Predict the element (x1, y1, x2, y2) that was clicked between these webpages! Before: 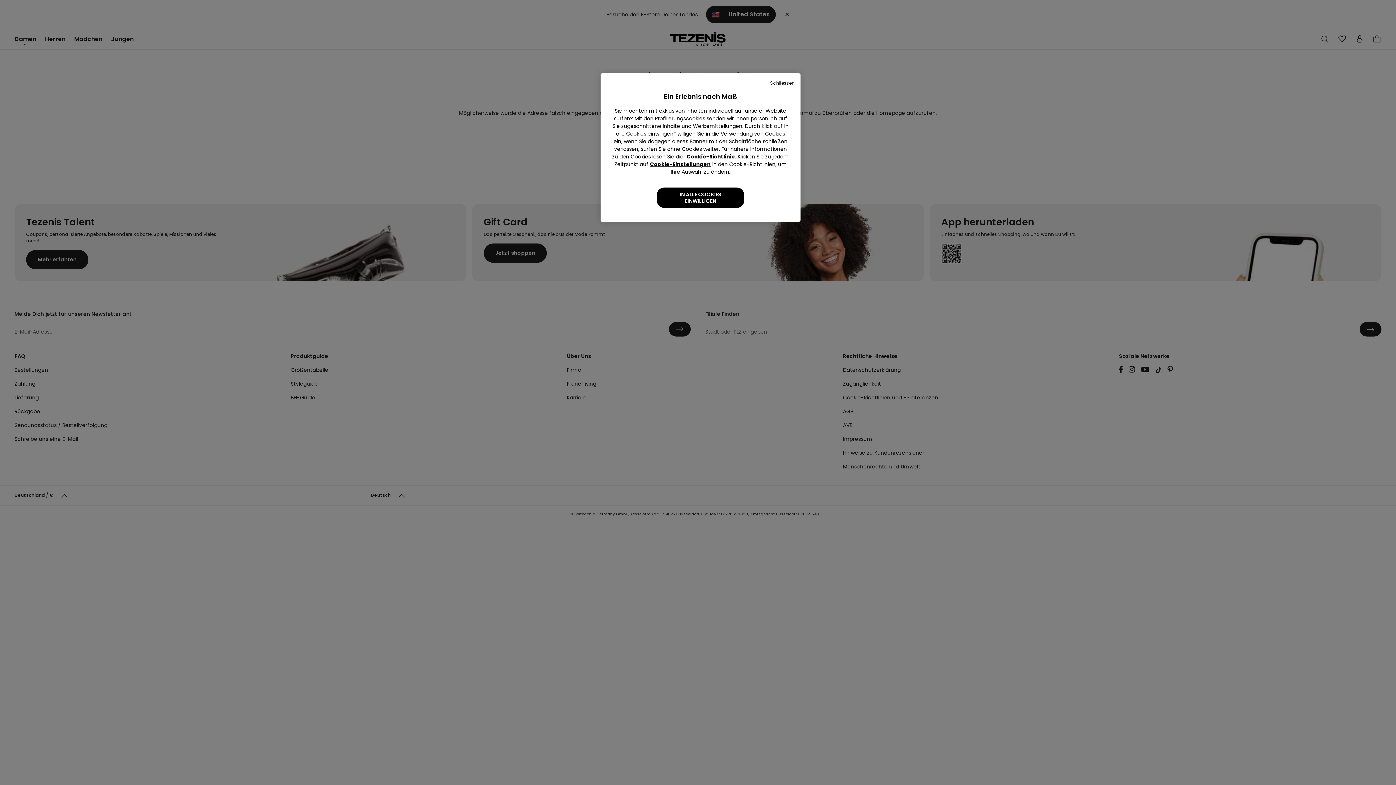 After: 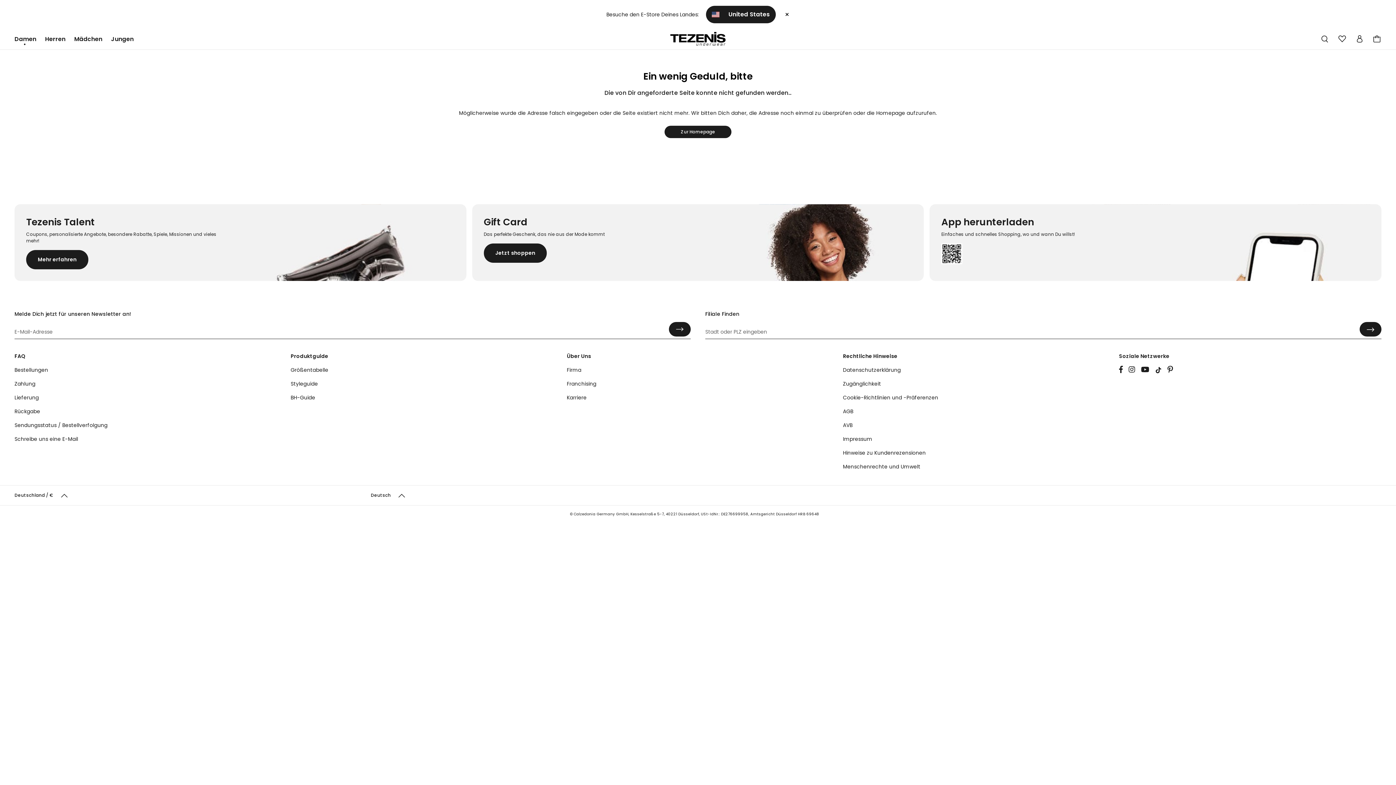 Action: bbox: (770, 80, 794, 86) label: Schliessen